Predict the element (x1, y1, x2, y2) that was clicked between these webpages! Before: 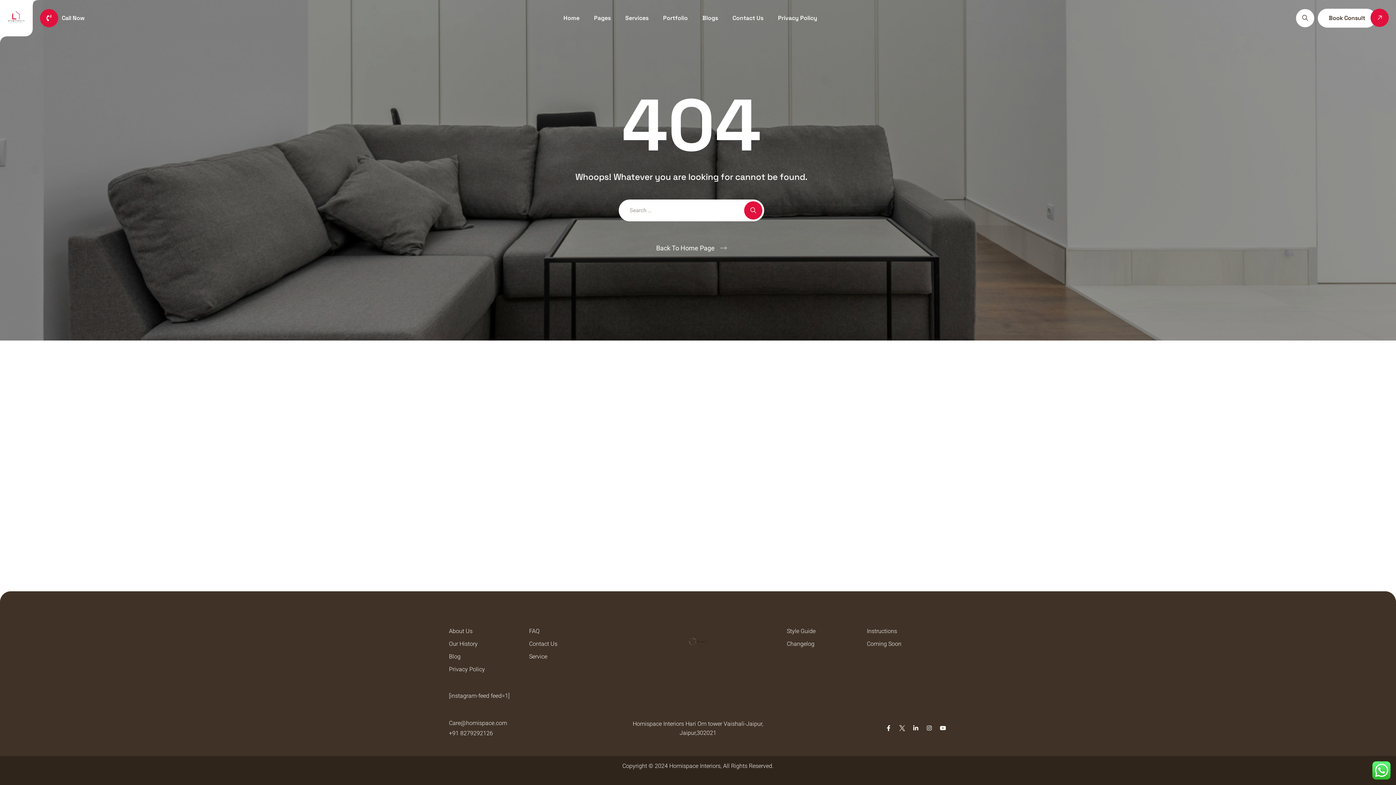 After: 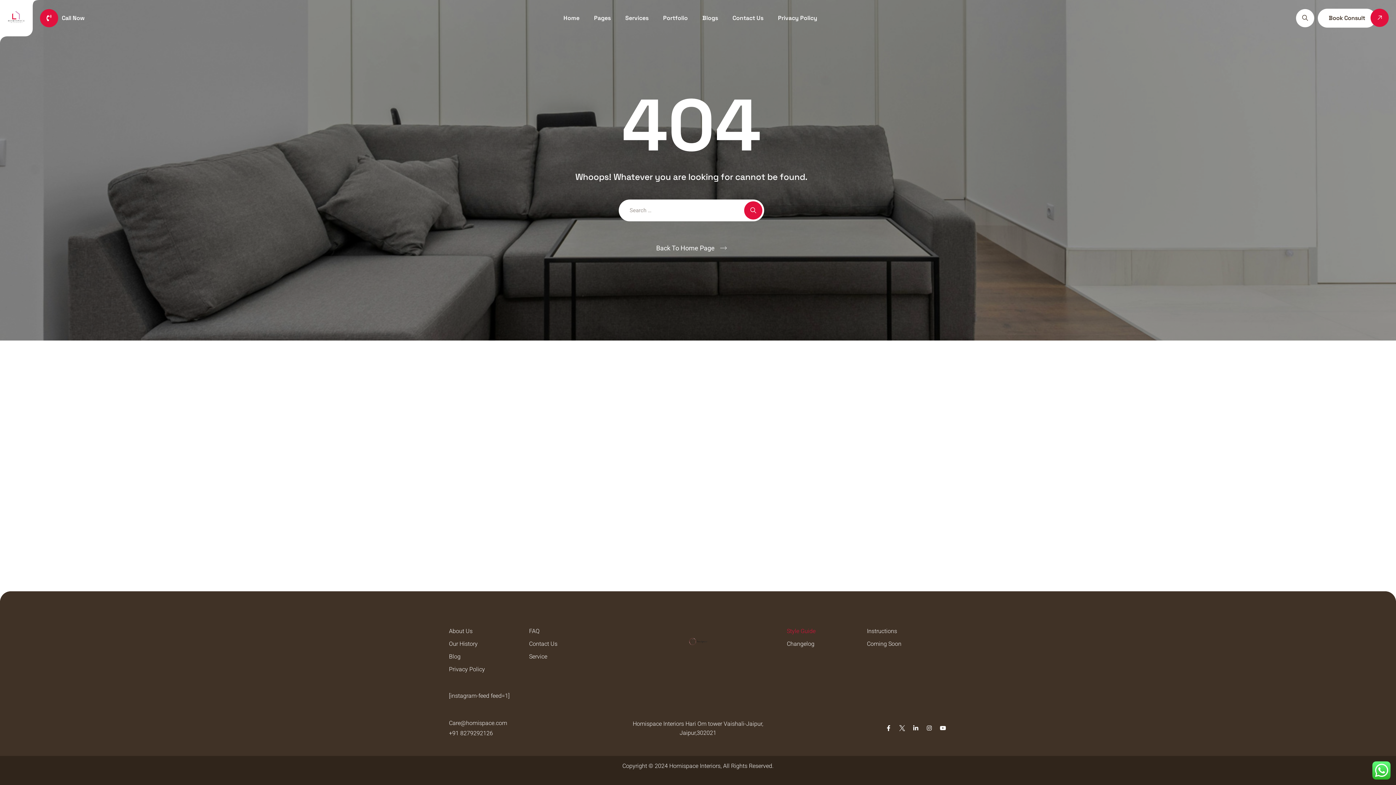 Action: label: Style Guide bbox: (787, 628, 815, 635)